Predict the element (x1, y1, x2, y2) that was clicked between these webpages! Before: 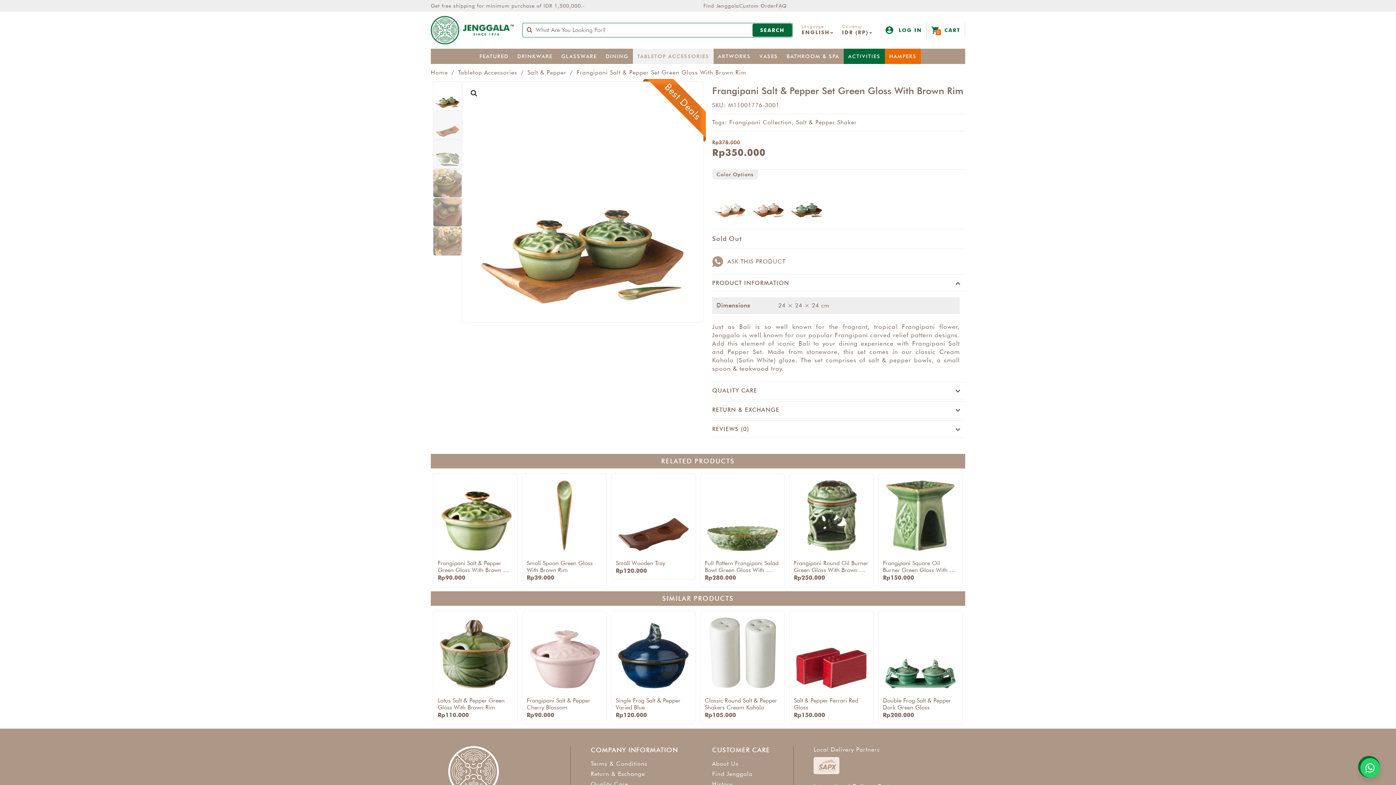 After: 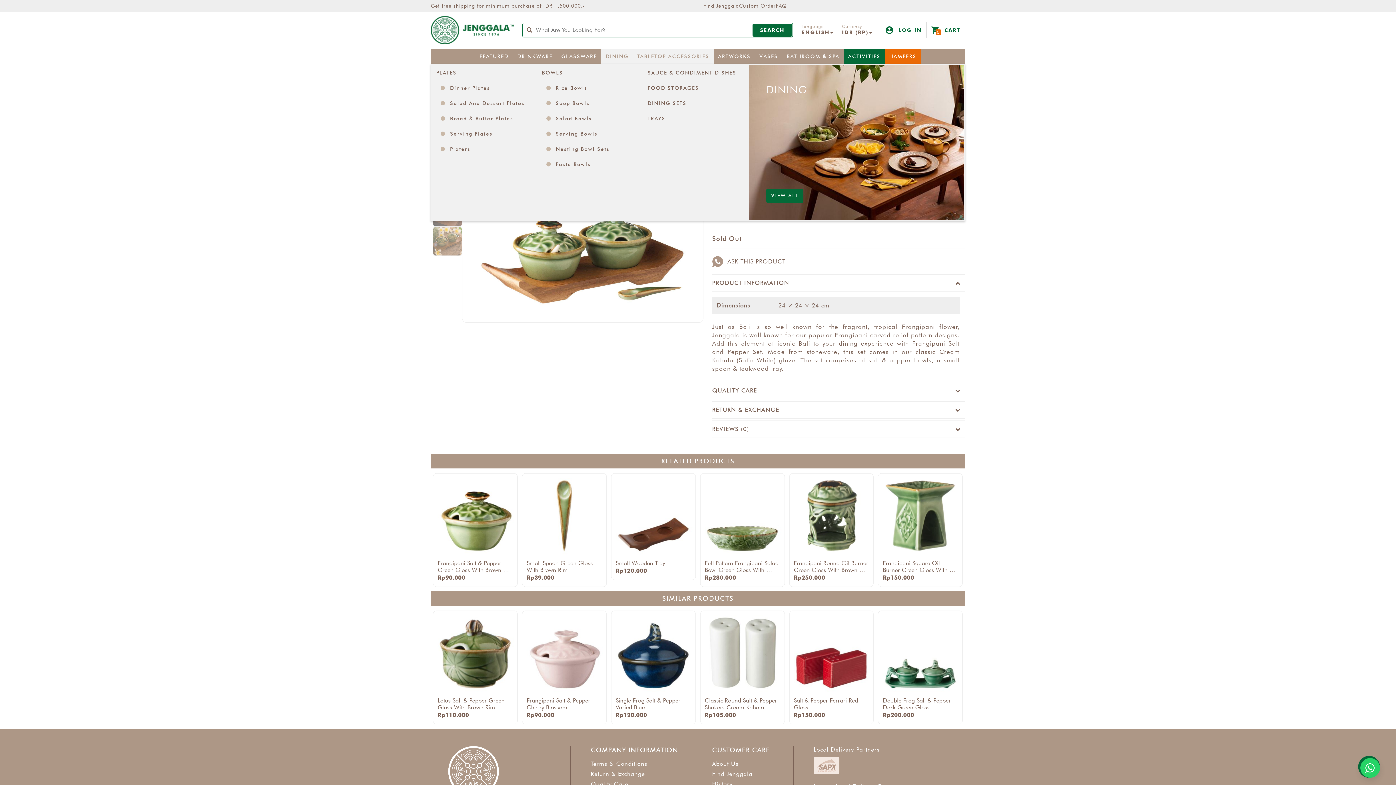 Action: bbox: (601, 48, 633, 64) label: DINING